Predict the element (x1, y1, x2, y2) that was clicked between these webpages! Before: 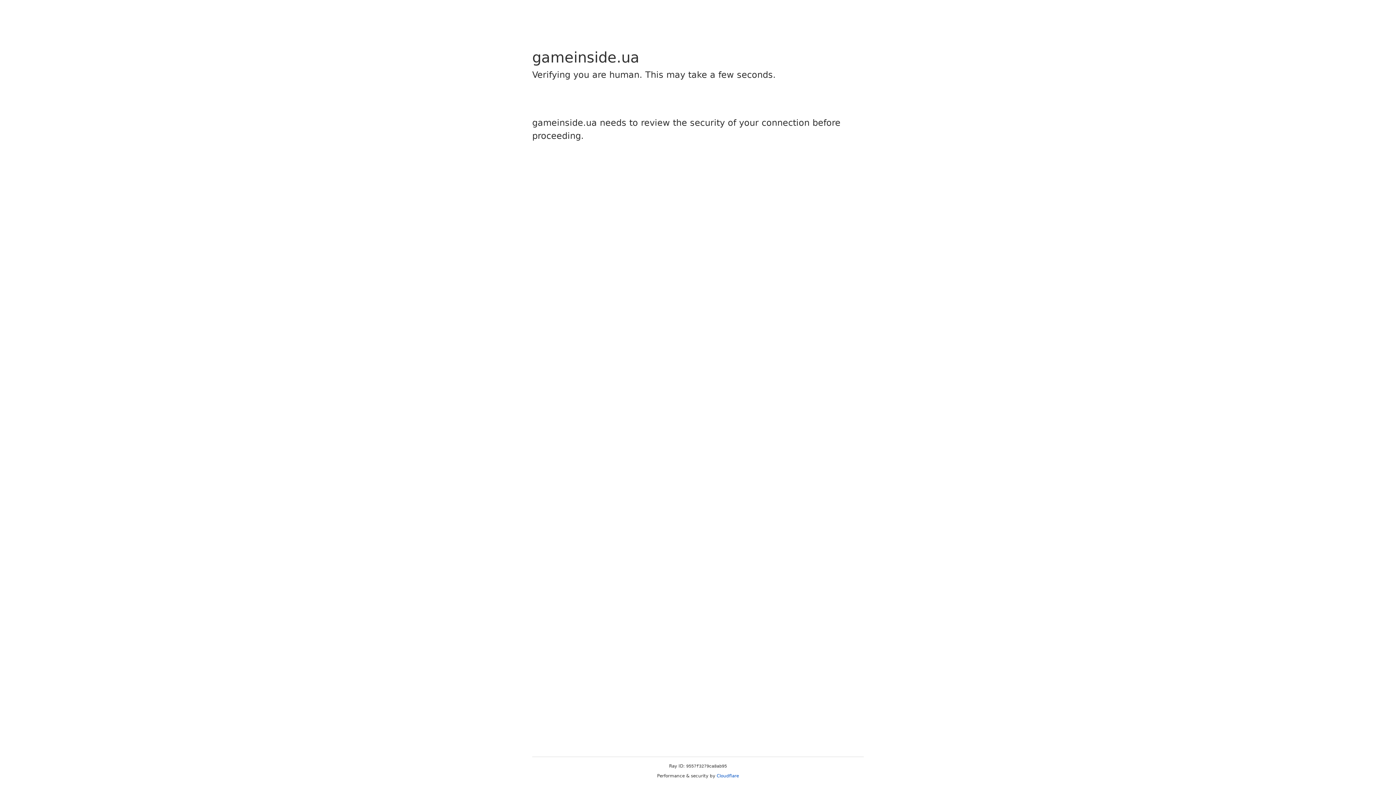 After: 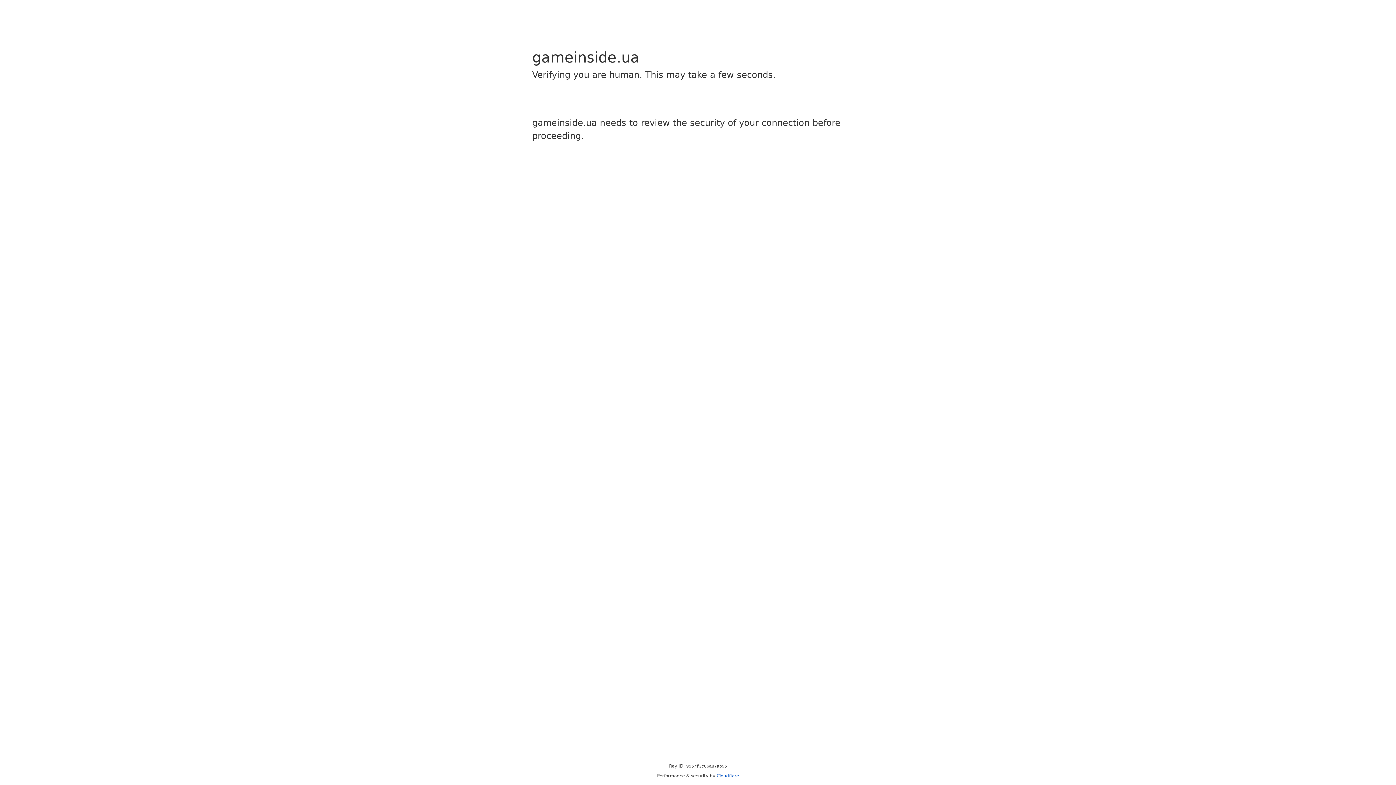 Action: bbox: (716, 773, 739, 778) label: Cloudflare